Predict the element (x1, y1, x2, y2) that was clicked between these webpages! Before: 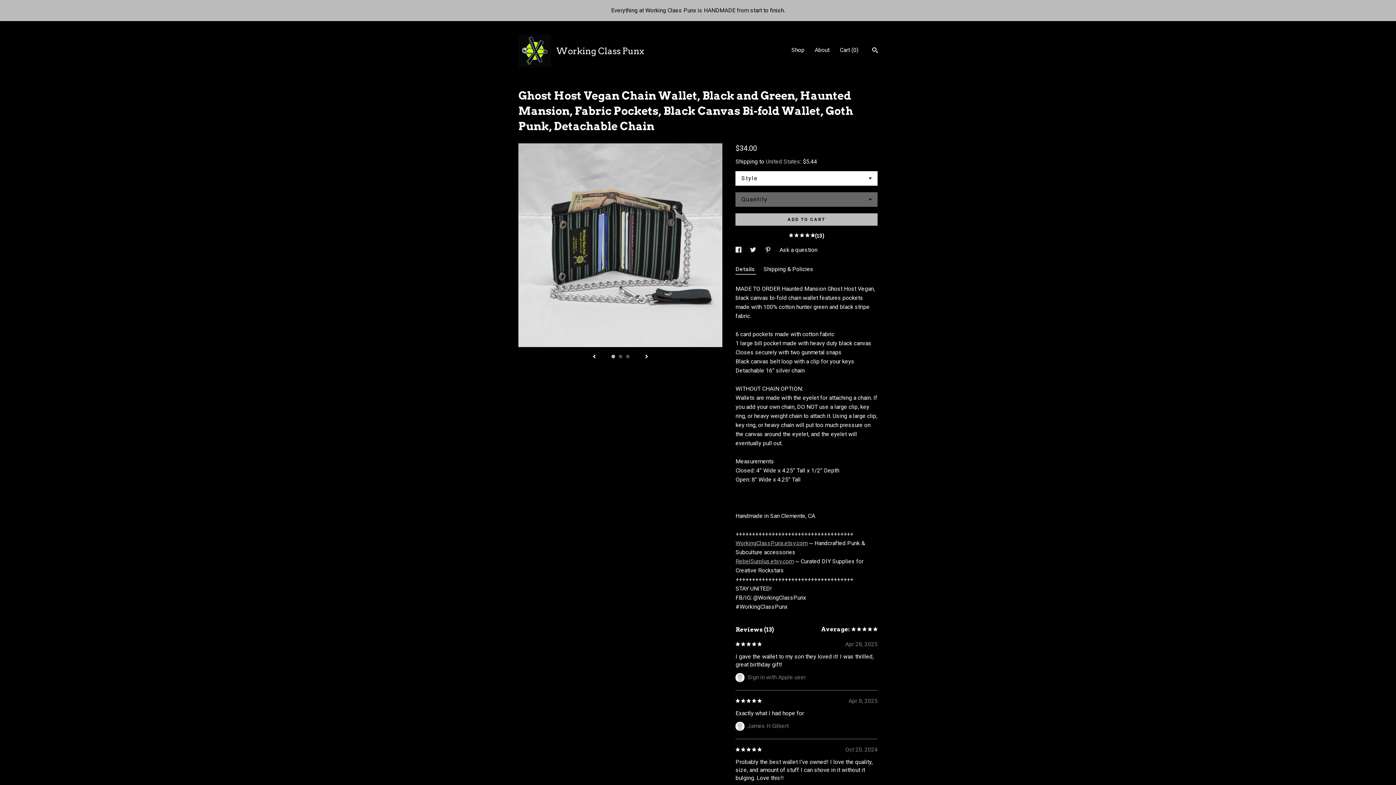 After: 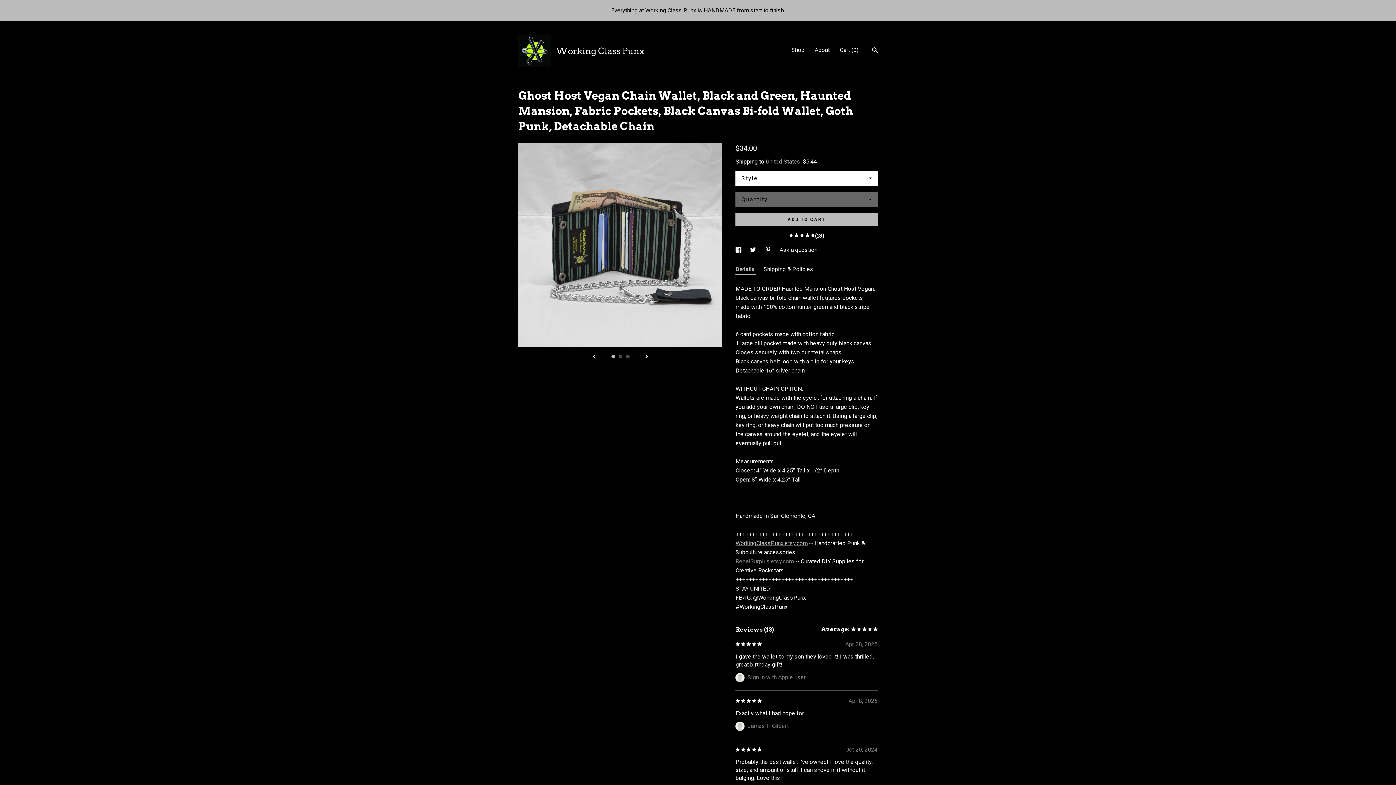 Action: bbox: (735, 558, 793, 565) label: RebelSurplus.etsy.com